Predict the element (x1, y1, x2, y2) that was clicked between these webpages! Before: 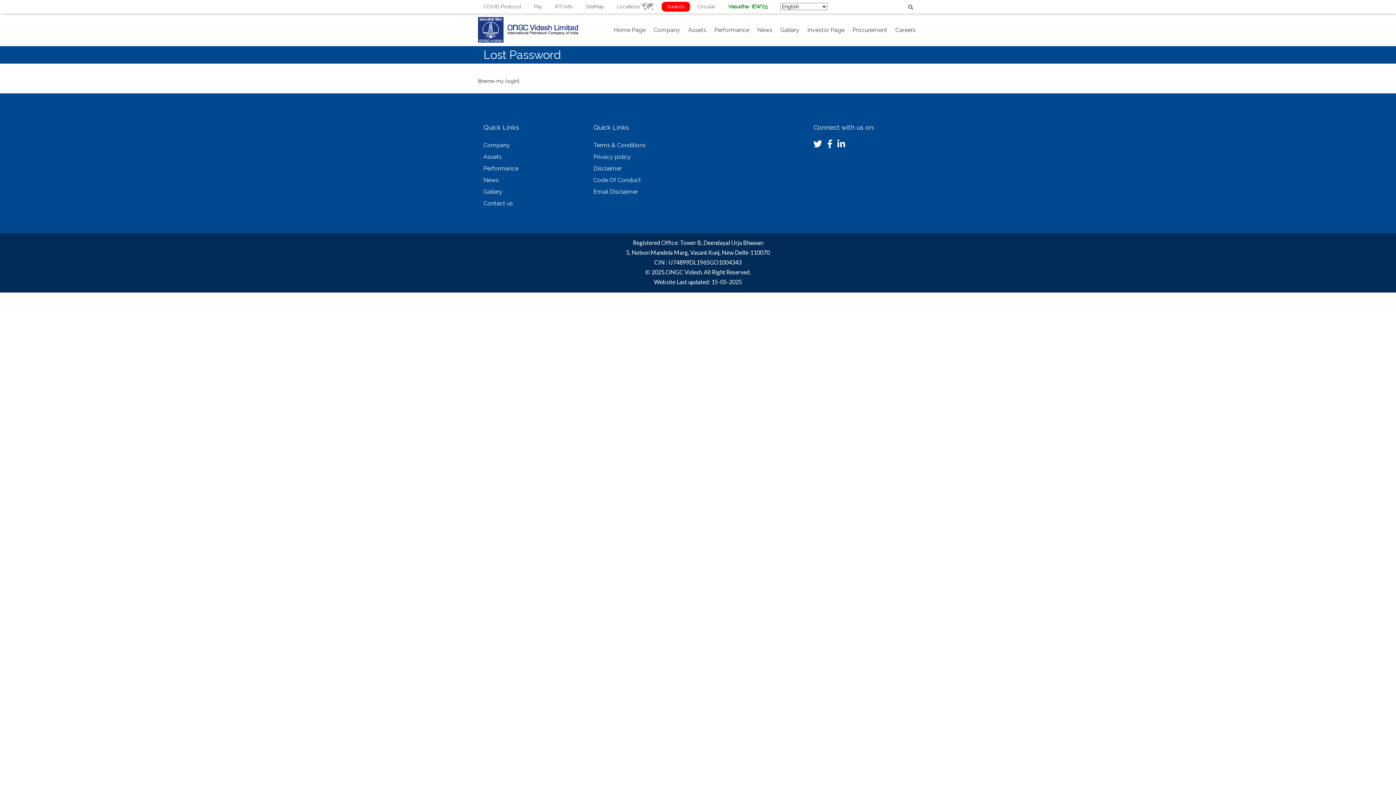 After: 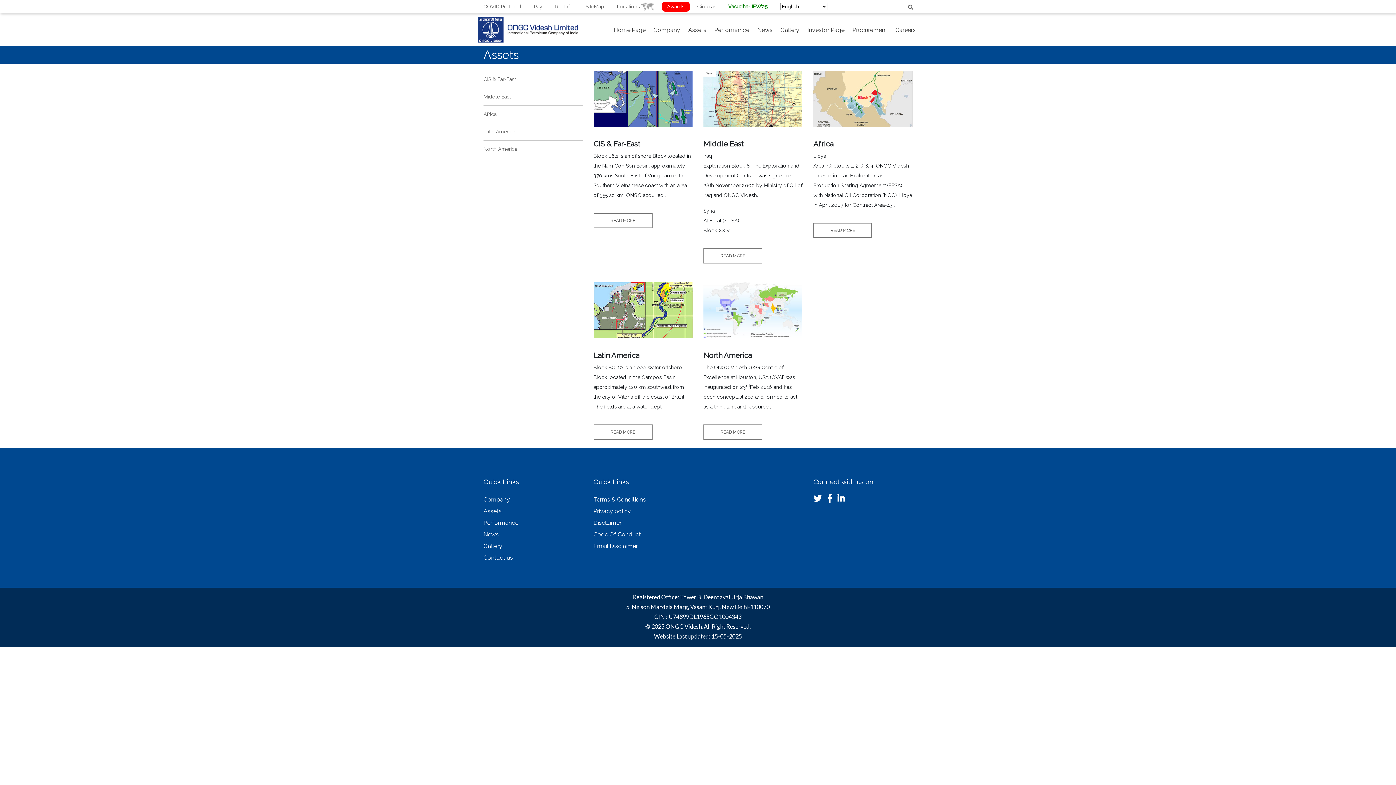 Action: bbox: (686, 21, 708, 38) label: Assets